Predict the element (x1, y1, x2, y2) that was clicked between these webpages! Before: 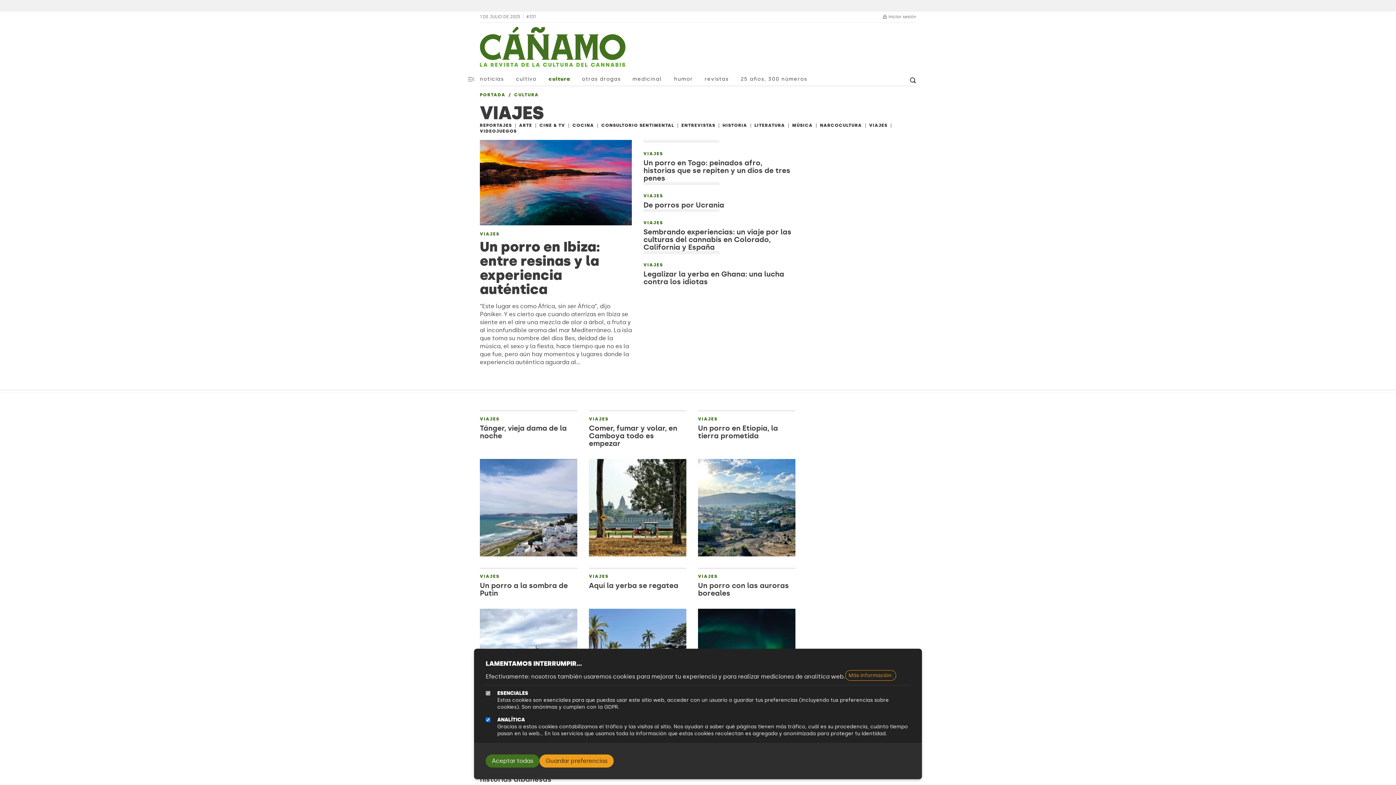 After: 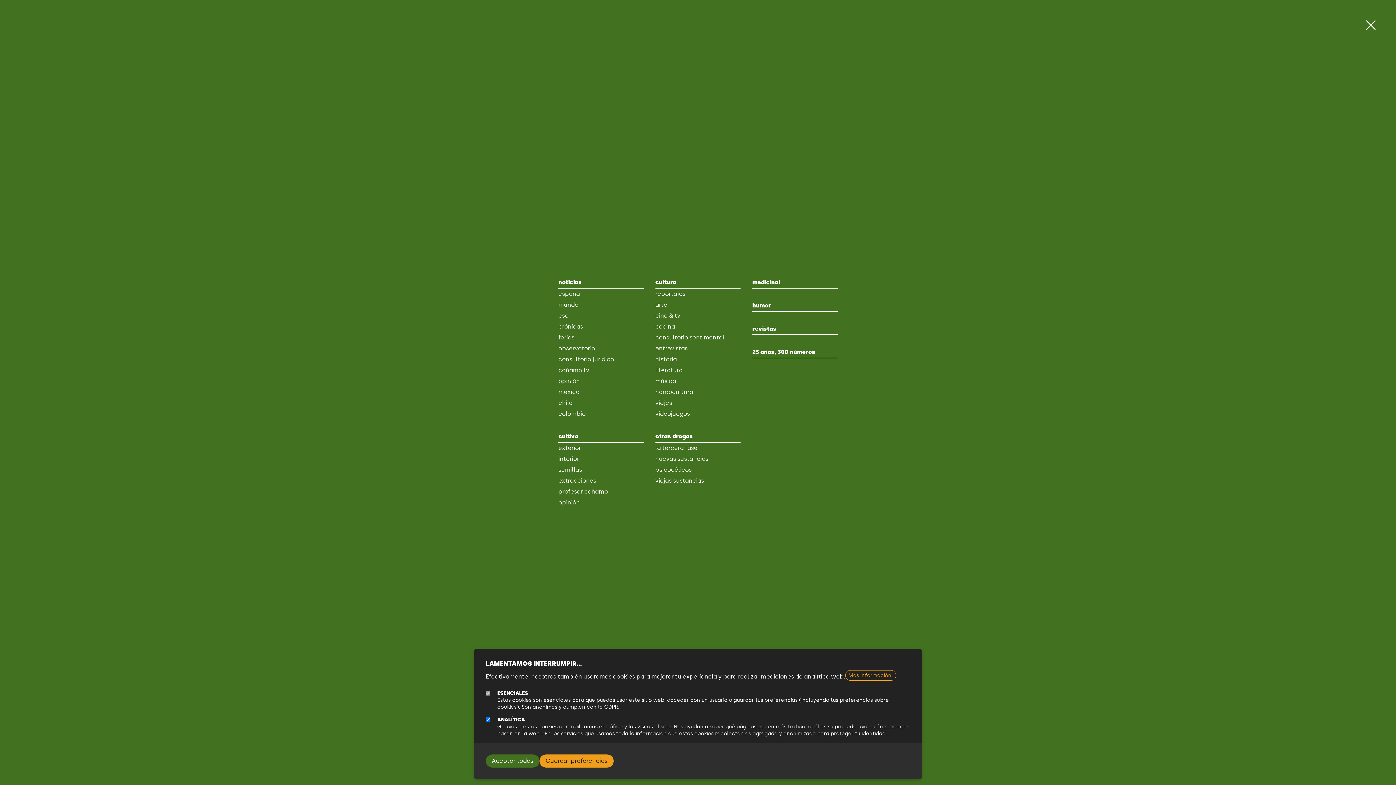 Action: label: Menú bbox: (464, 73, 478, 85)